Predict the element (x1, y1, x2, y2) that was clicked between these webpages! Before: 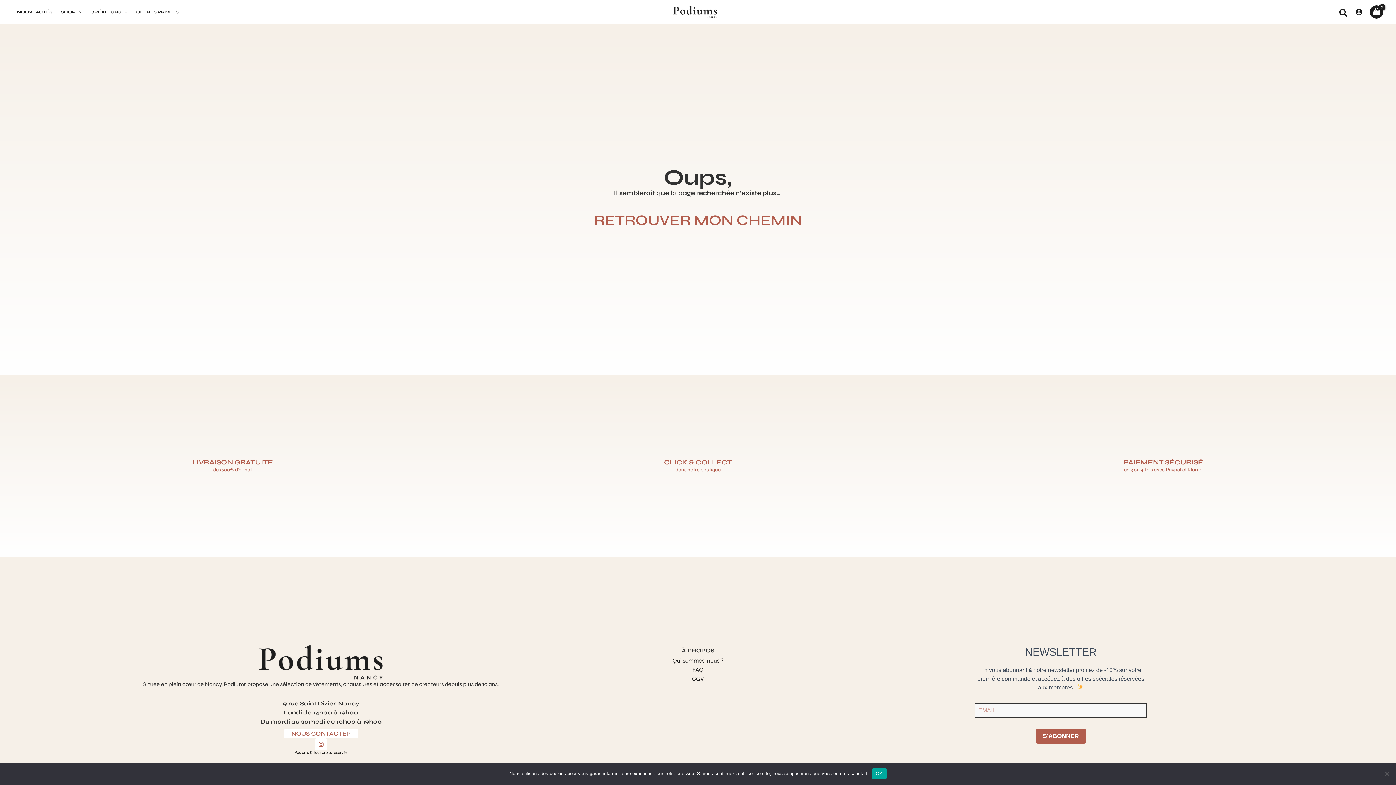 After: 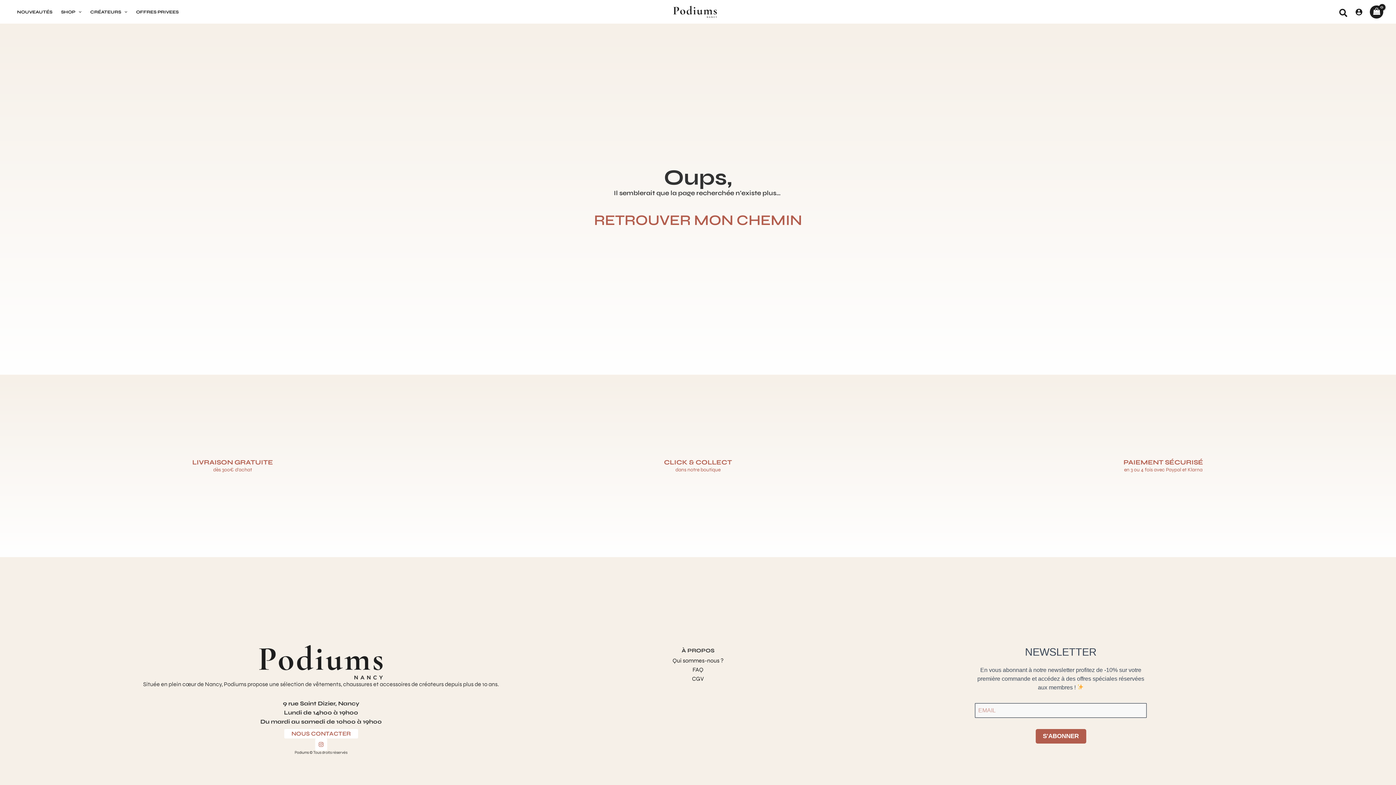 Action: label: OK bbox: (872, 768, 886, 779)